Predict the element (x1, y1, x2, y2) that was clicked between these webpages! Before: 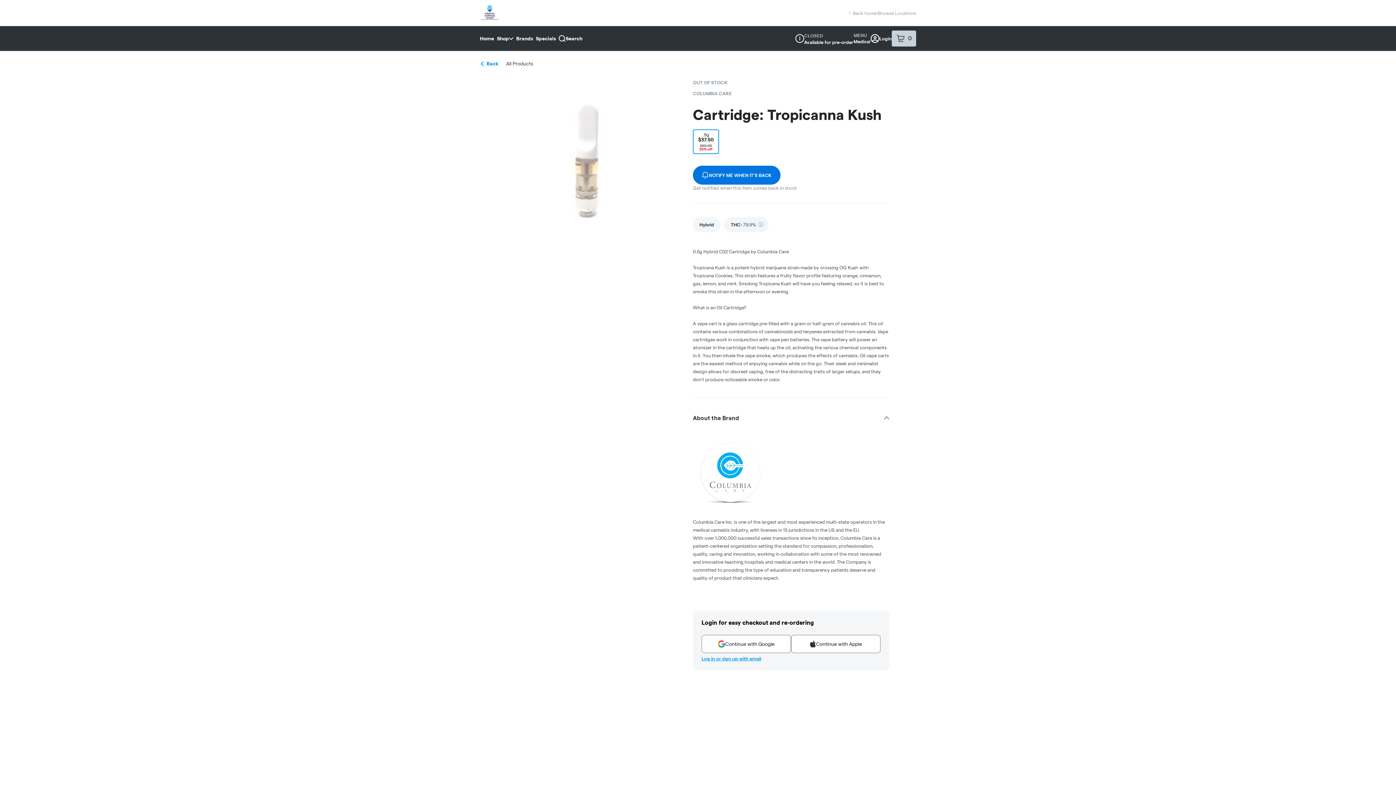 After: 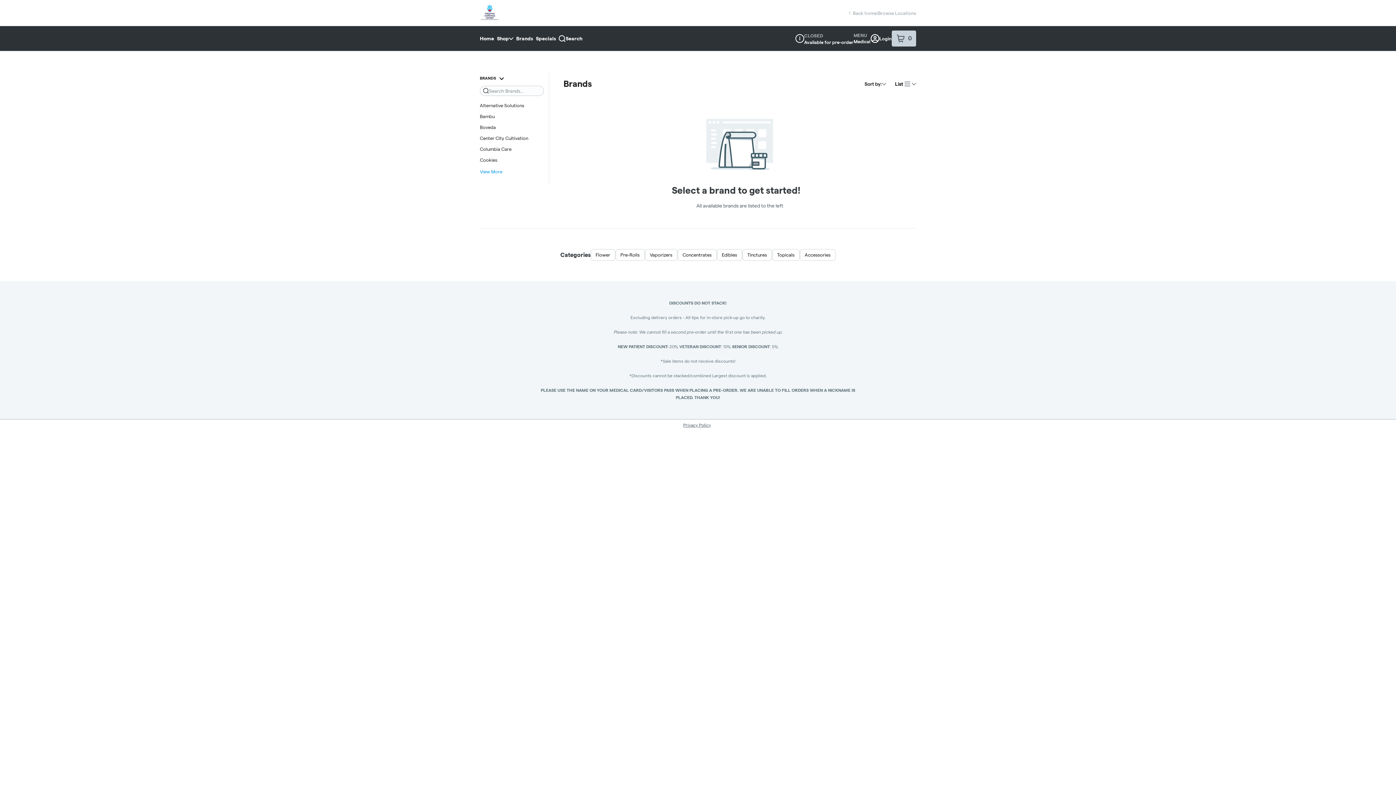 Action: label: Brands bbox: (516, 32, 536, 45)